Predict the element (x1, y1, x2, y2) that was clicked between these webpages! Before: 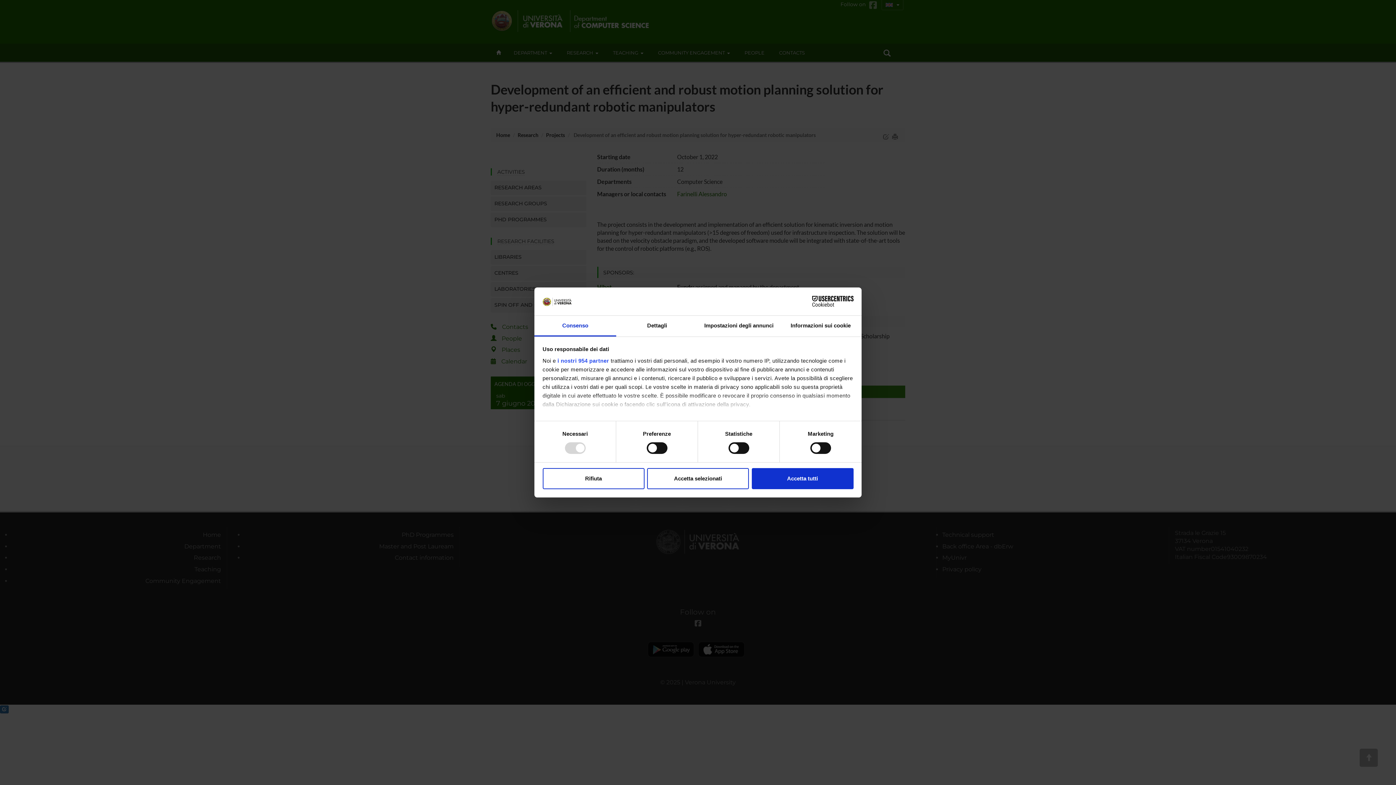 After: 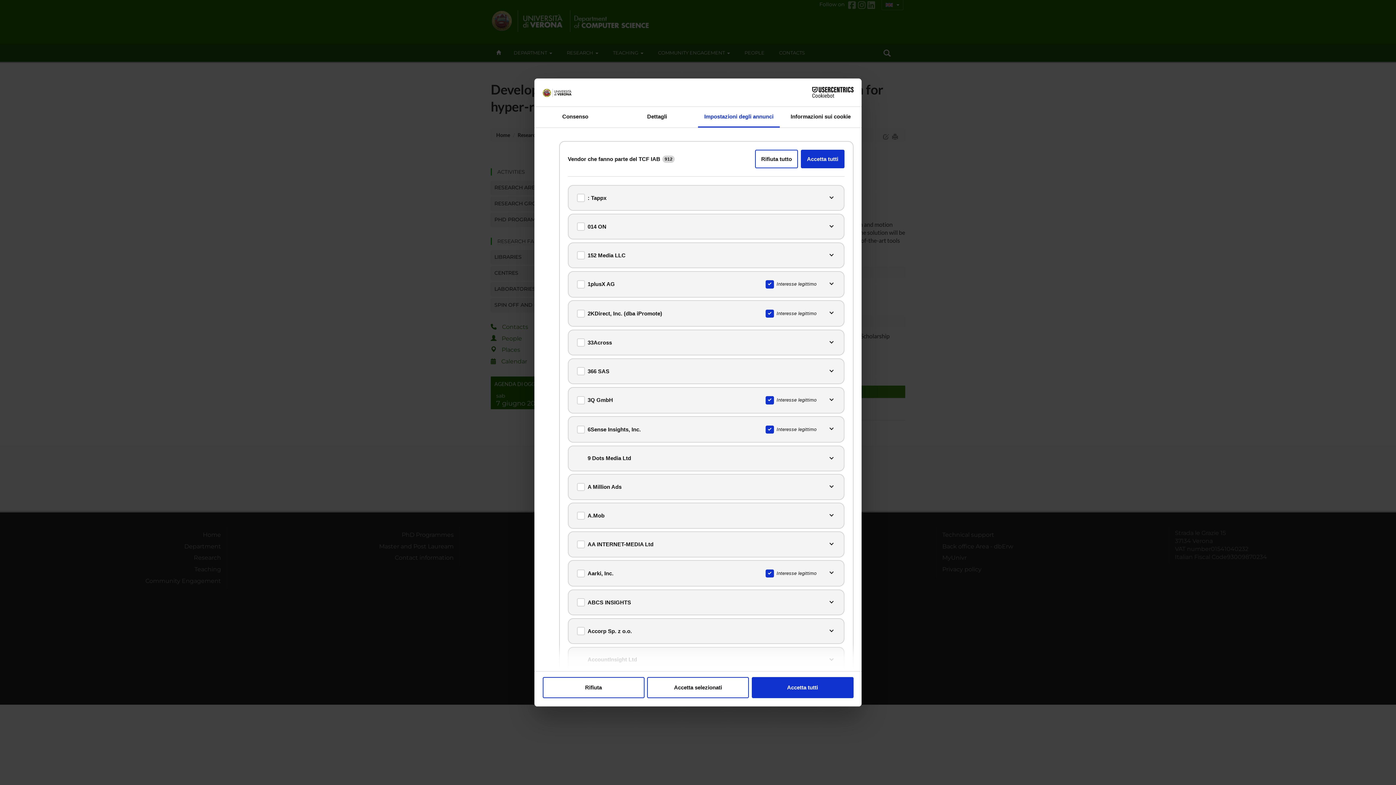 Action: label: i nostri 954 partner bbox: (557, 357, 609, 363)